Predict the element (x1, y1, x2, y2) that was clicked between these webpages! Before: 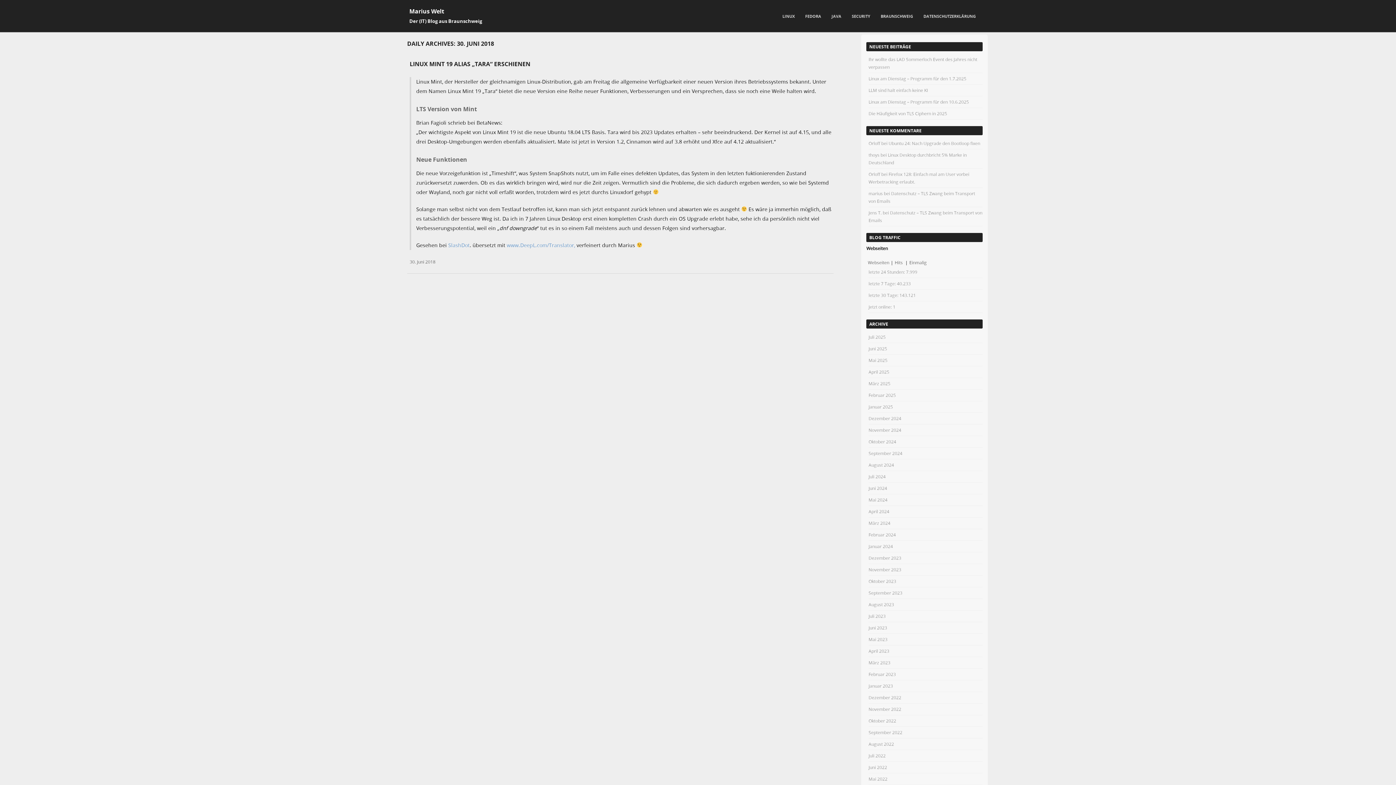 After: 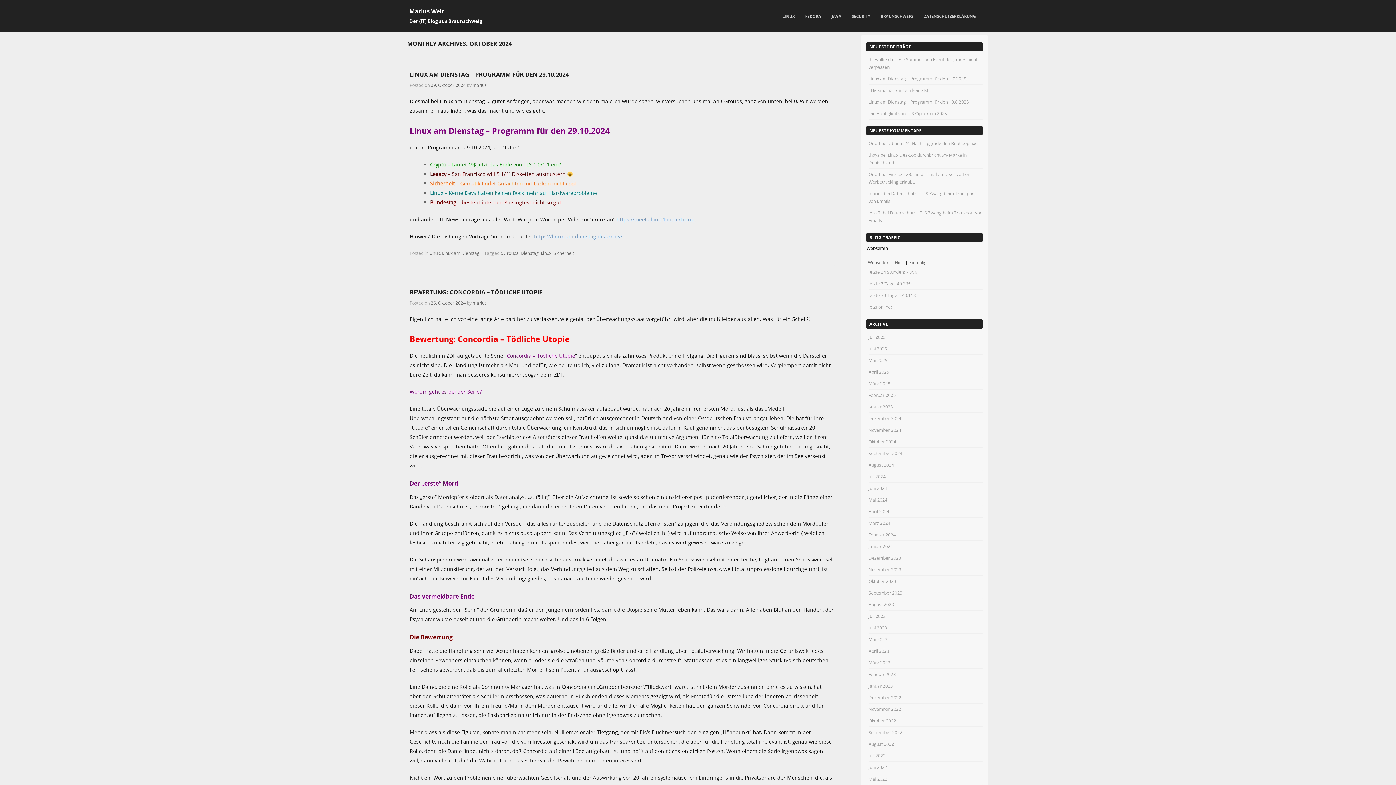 Action: bbox: (868, 438, 896, 444) label: Oktober 2024